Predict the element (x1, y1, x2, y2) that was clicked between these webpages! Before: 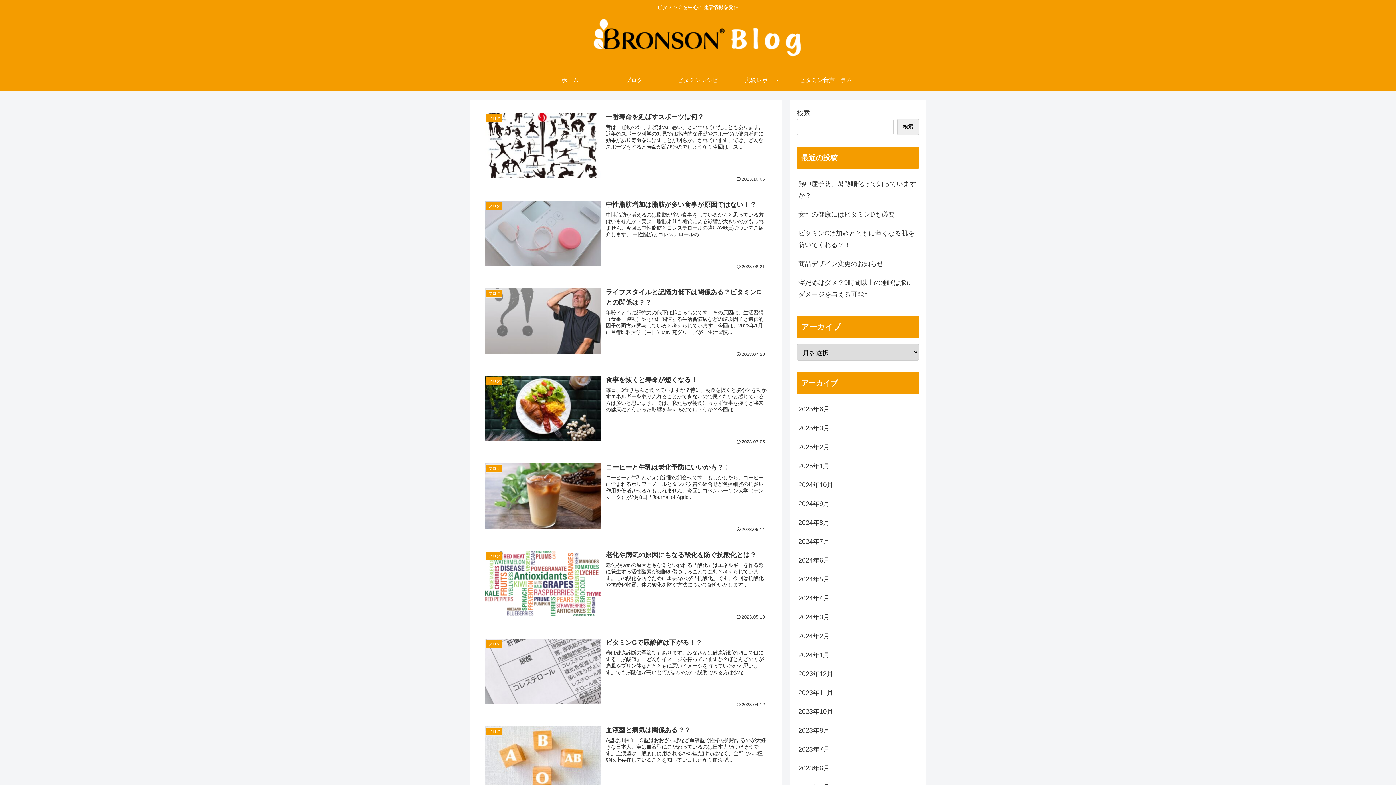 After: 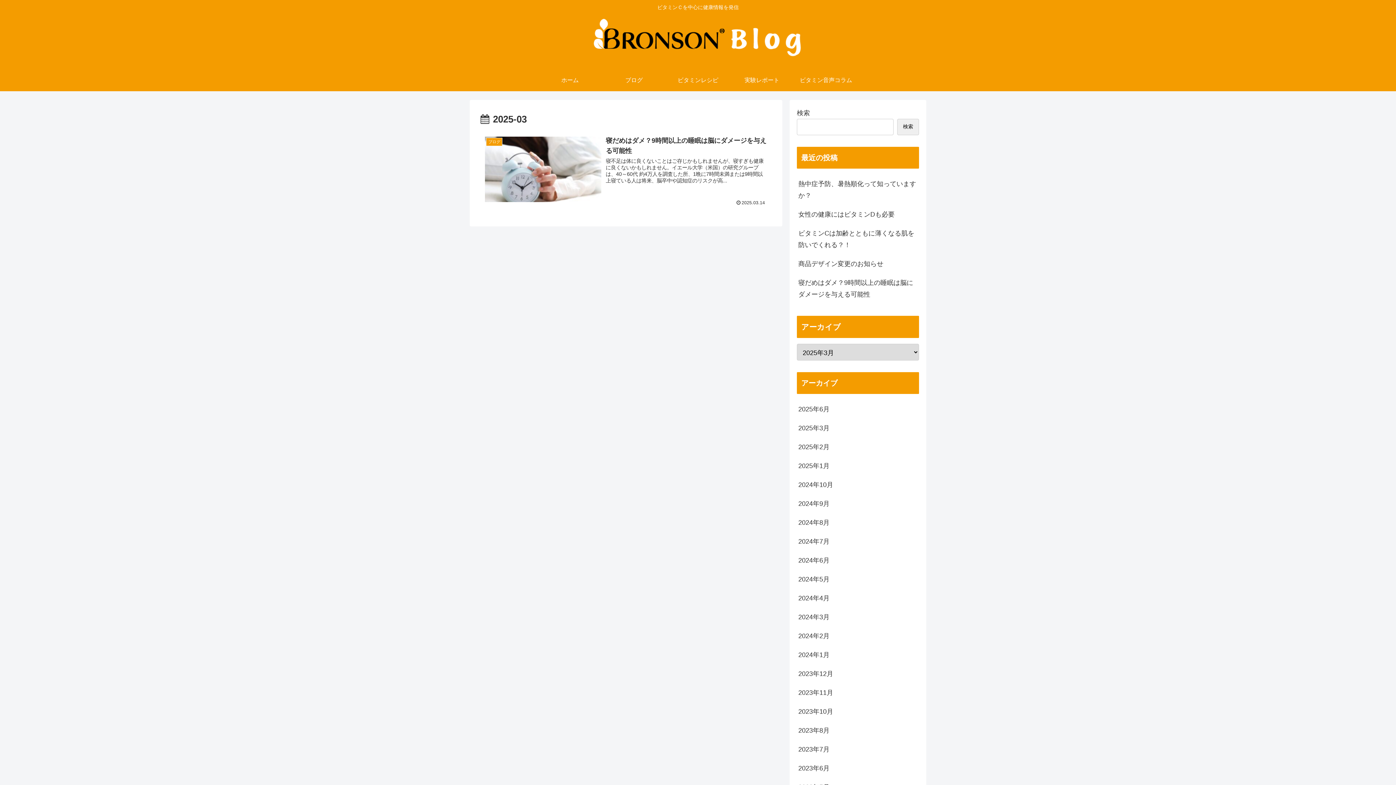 Action: label: 2025年3月 bbox: (797, 418, 919, 437)